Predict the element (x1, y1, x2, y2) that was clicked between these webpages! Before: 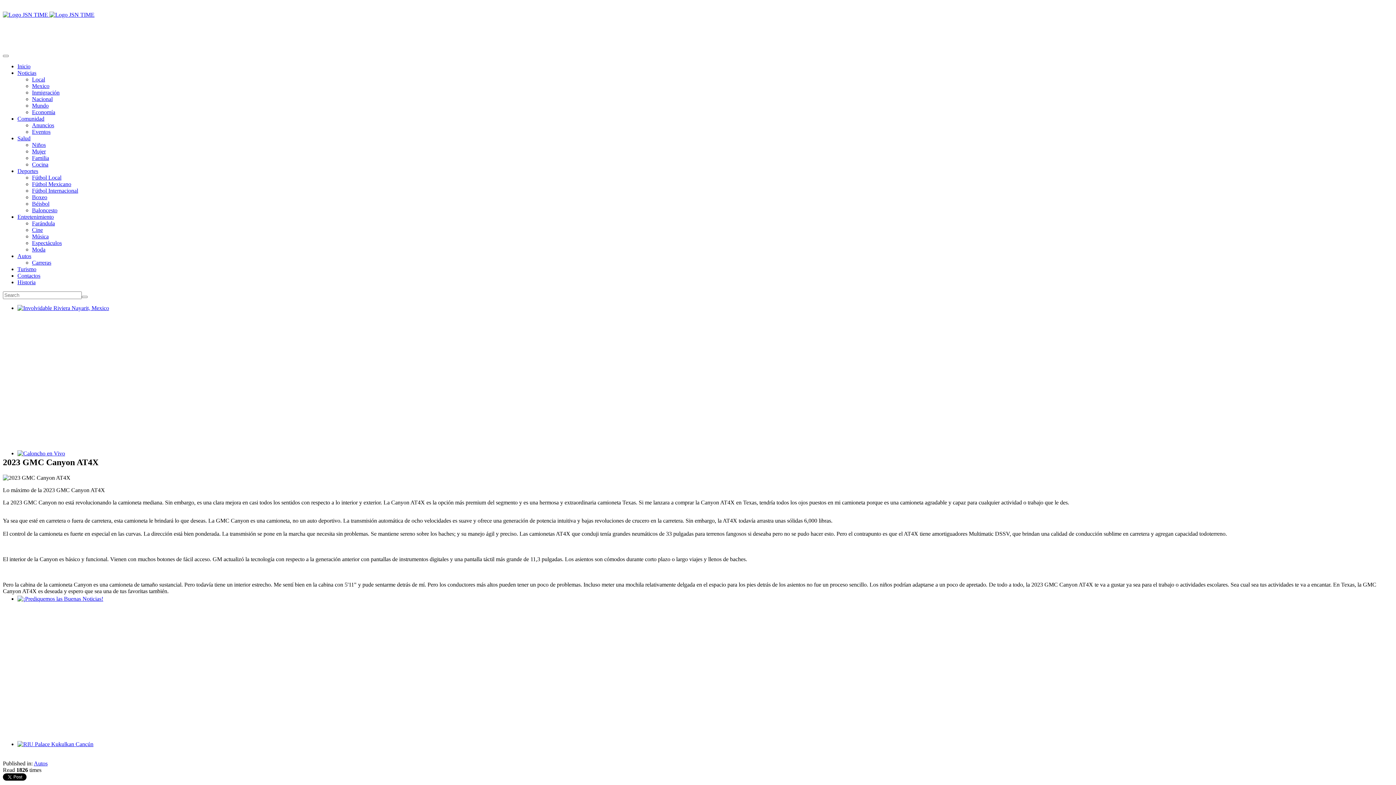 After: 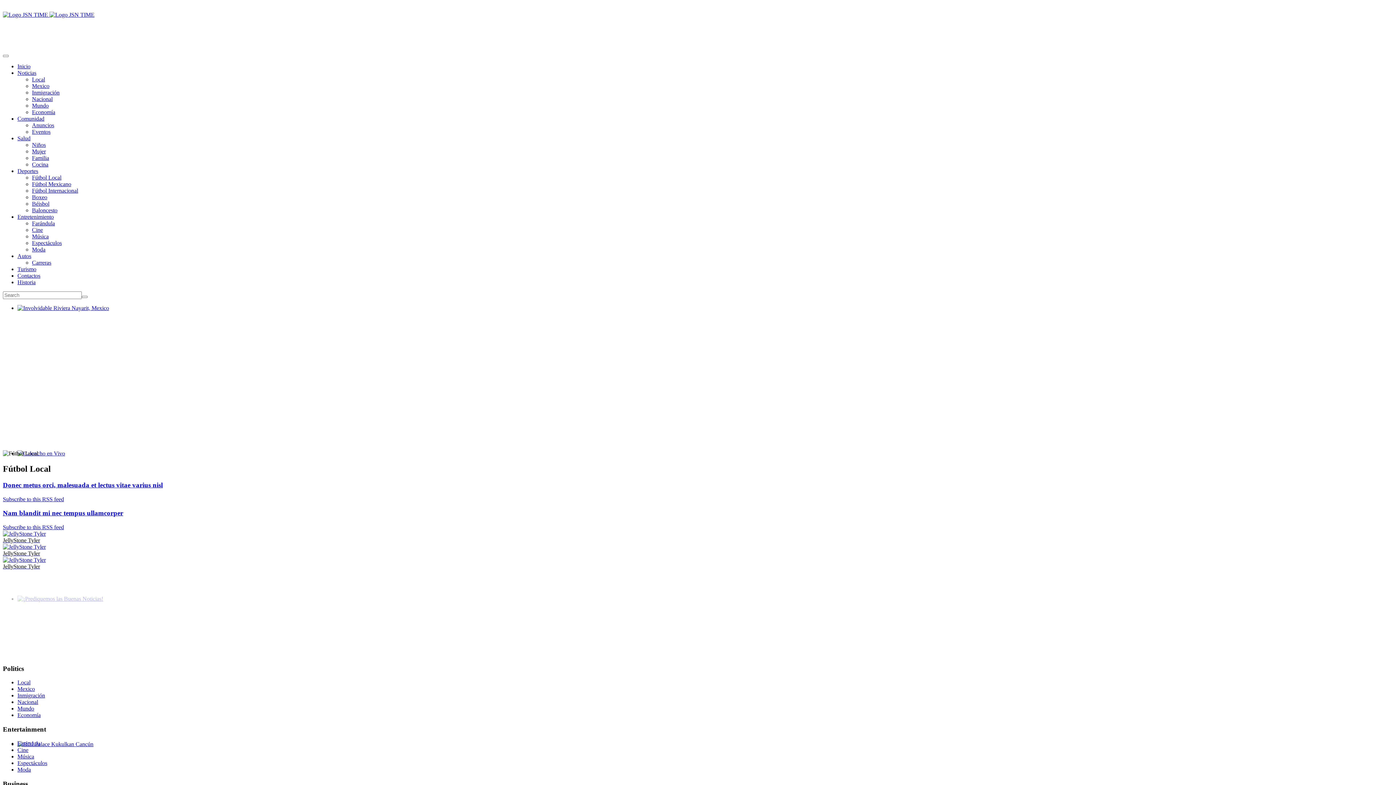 Action: label: Fútbol Local bbox: (32, 174, 61, 180)